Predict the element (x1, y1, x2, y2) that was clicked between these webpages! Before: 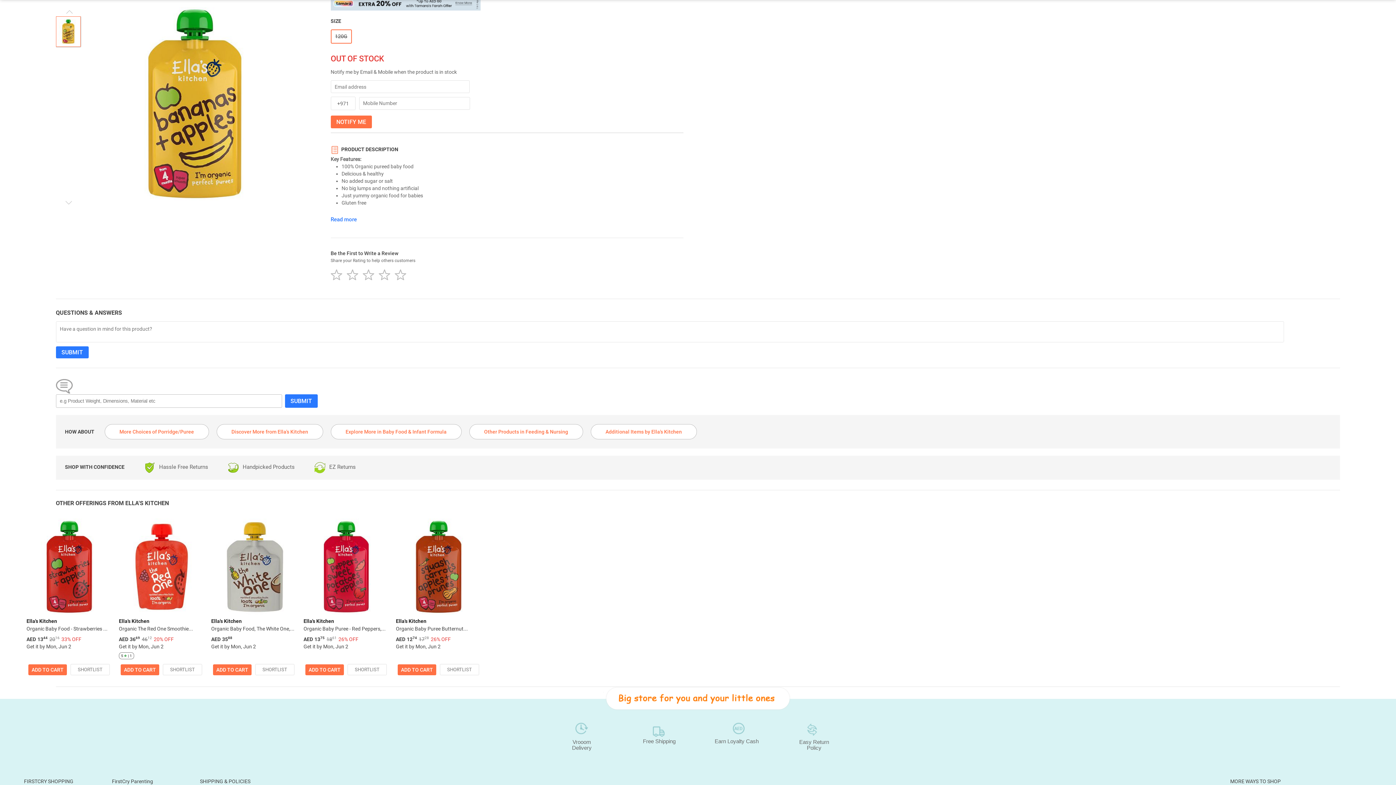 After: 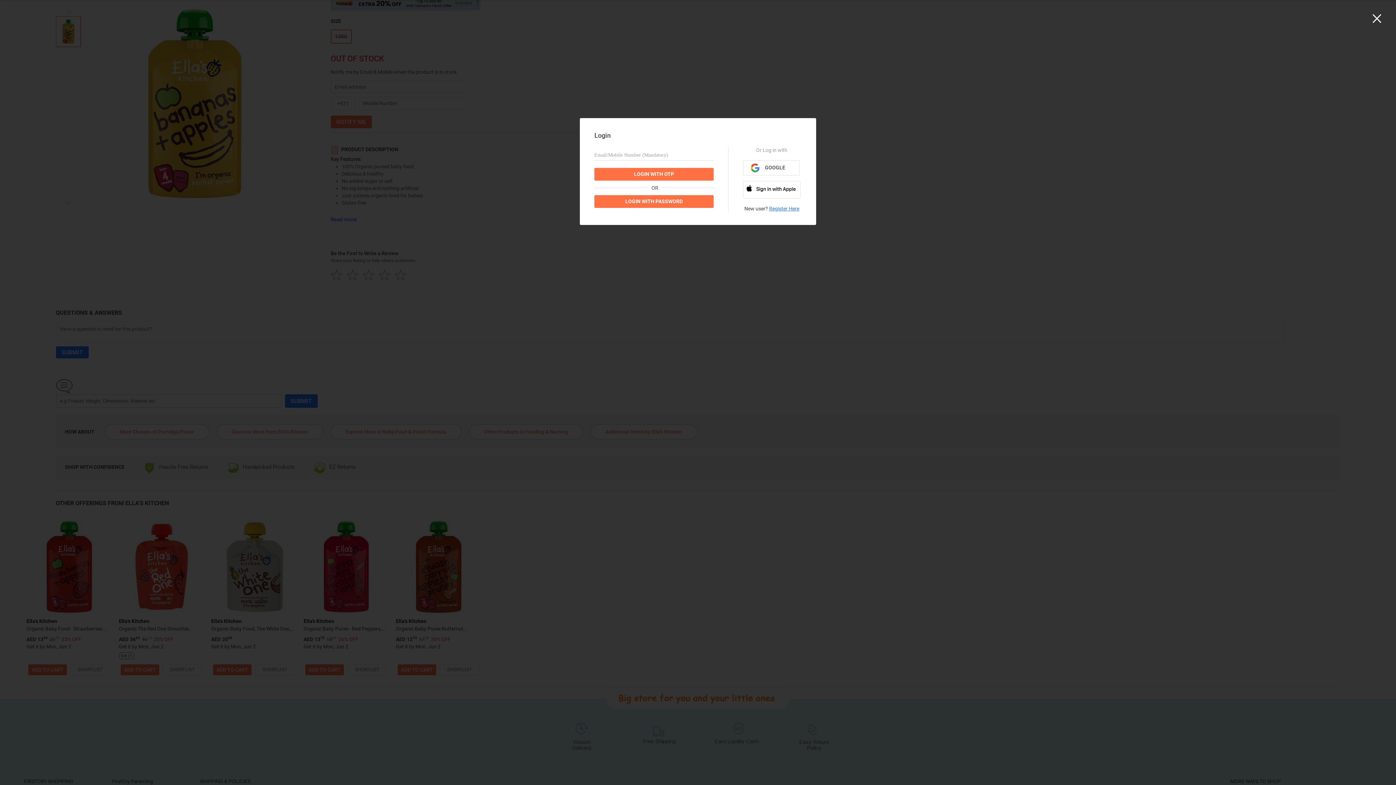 Action: label: SUBMIT bbox: (55, 346, 88, 358)